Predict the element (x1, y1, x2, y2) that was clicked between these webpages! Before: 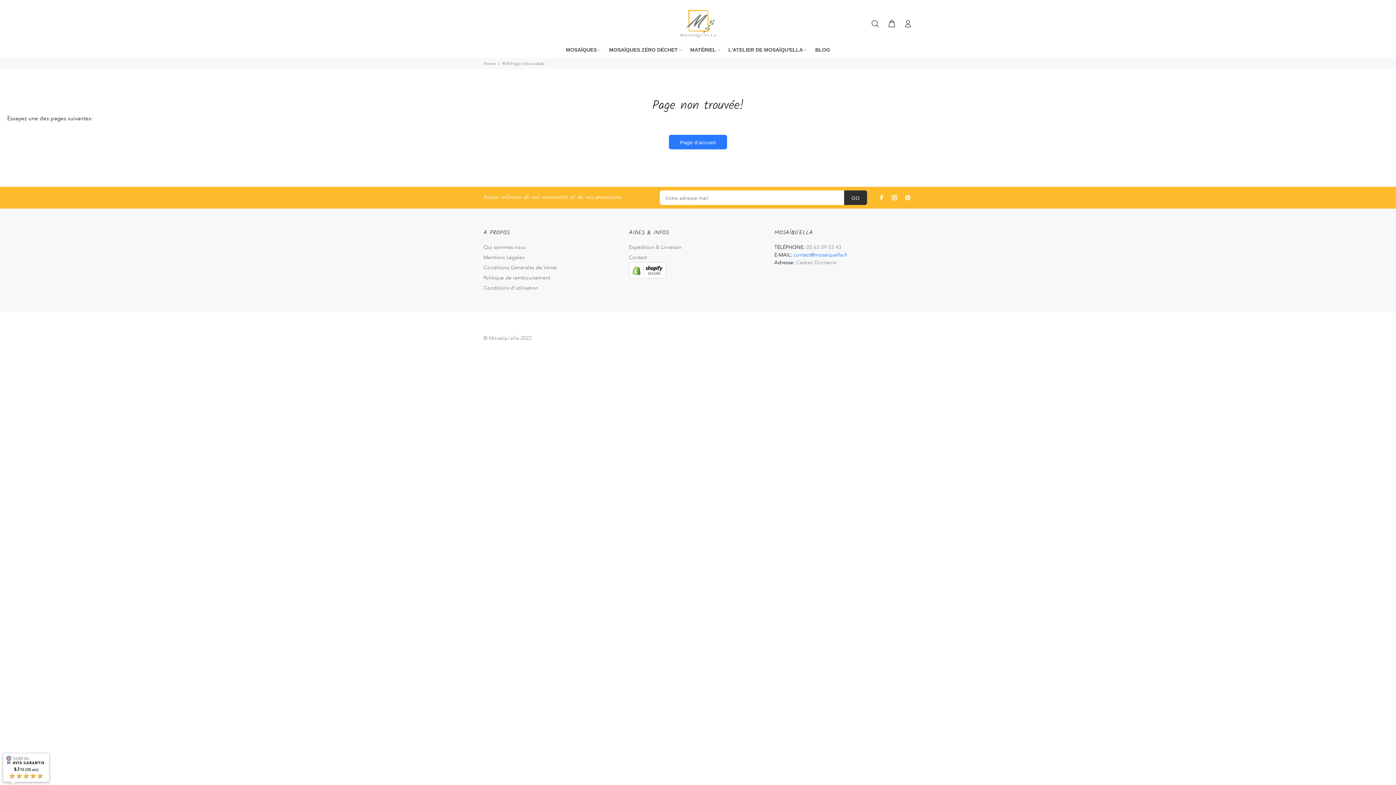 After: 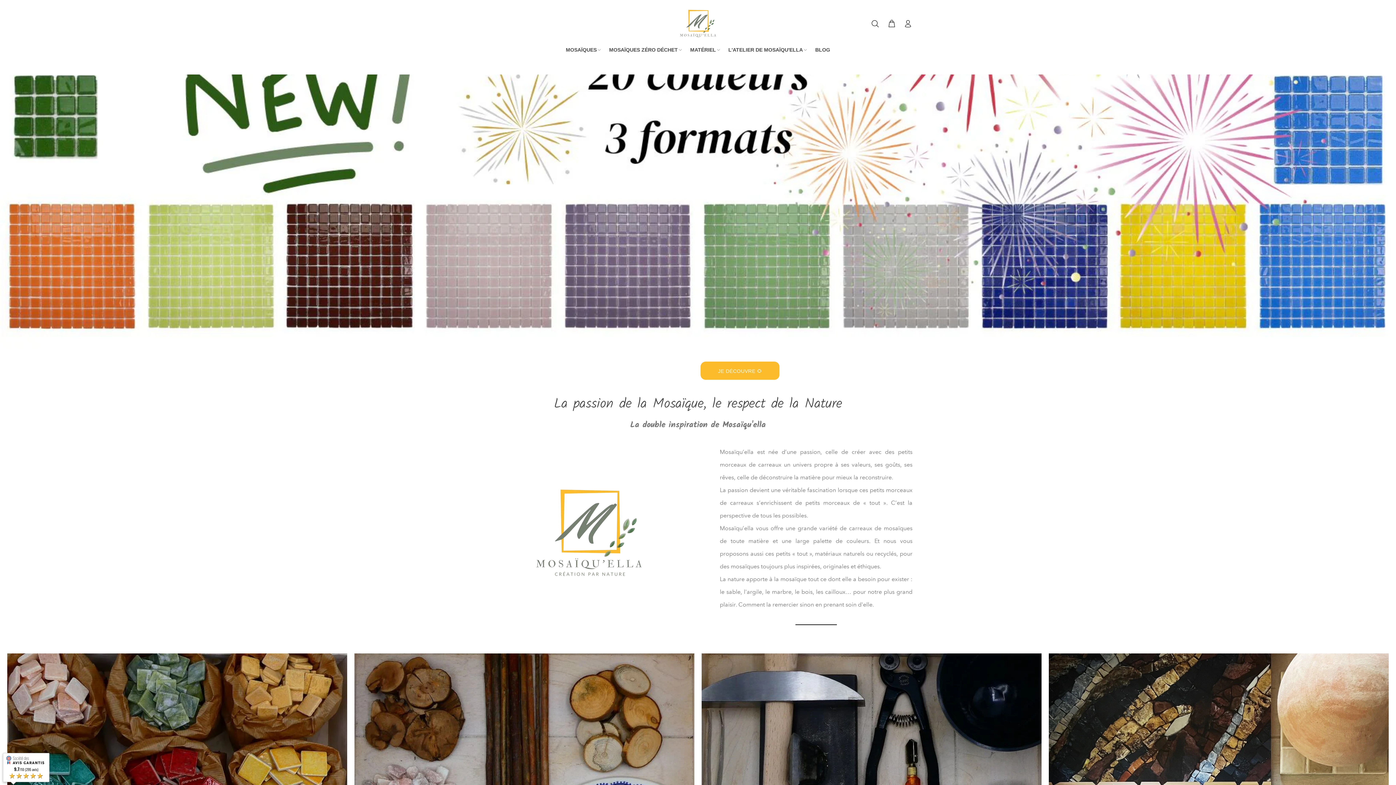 Action: label: Page d'accueil bbox: (669, 134, 727, 149)